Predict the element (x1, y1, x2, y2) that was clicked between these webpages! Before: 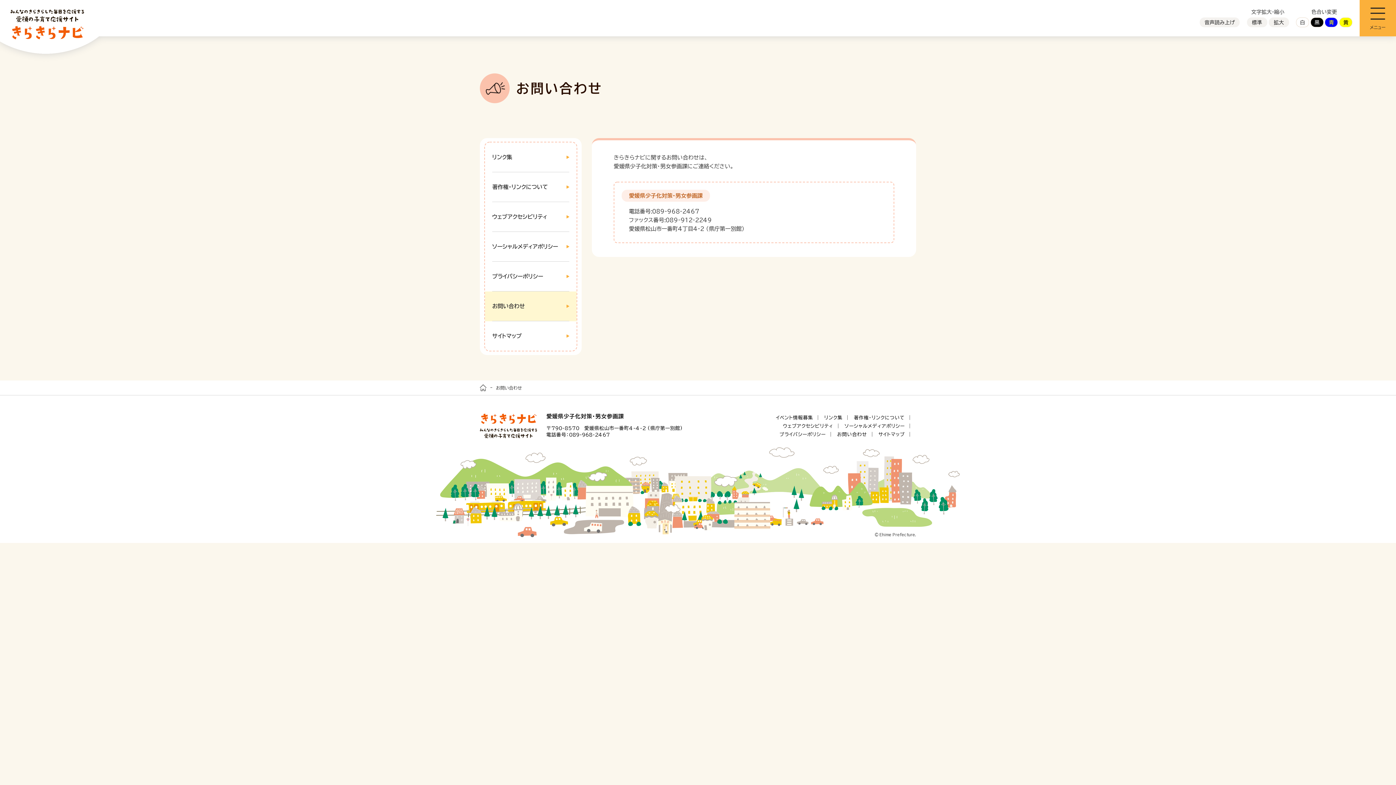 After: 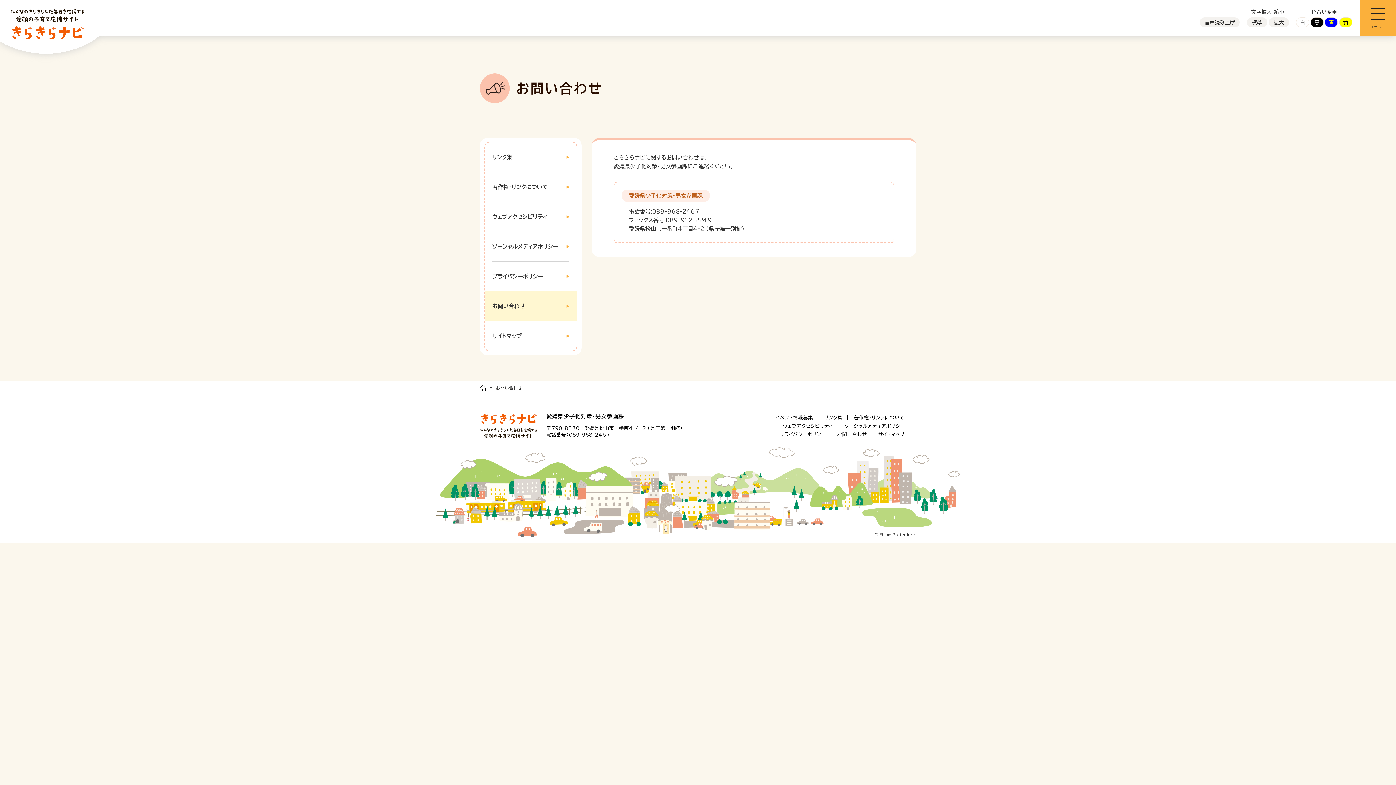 Action: bbox: (1296, 17, 1309, 27) label: 白